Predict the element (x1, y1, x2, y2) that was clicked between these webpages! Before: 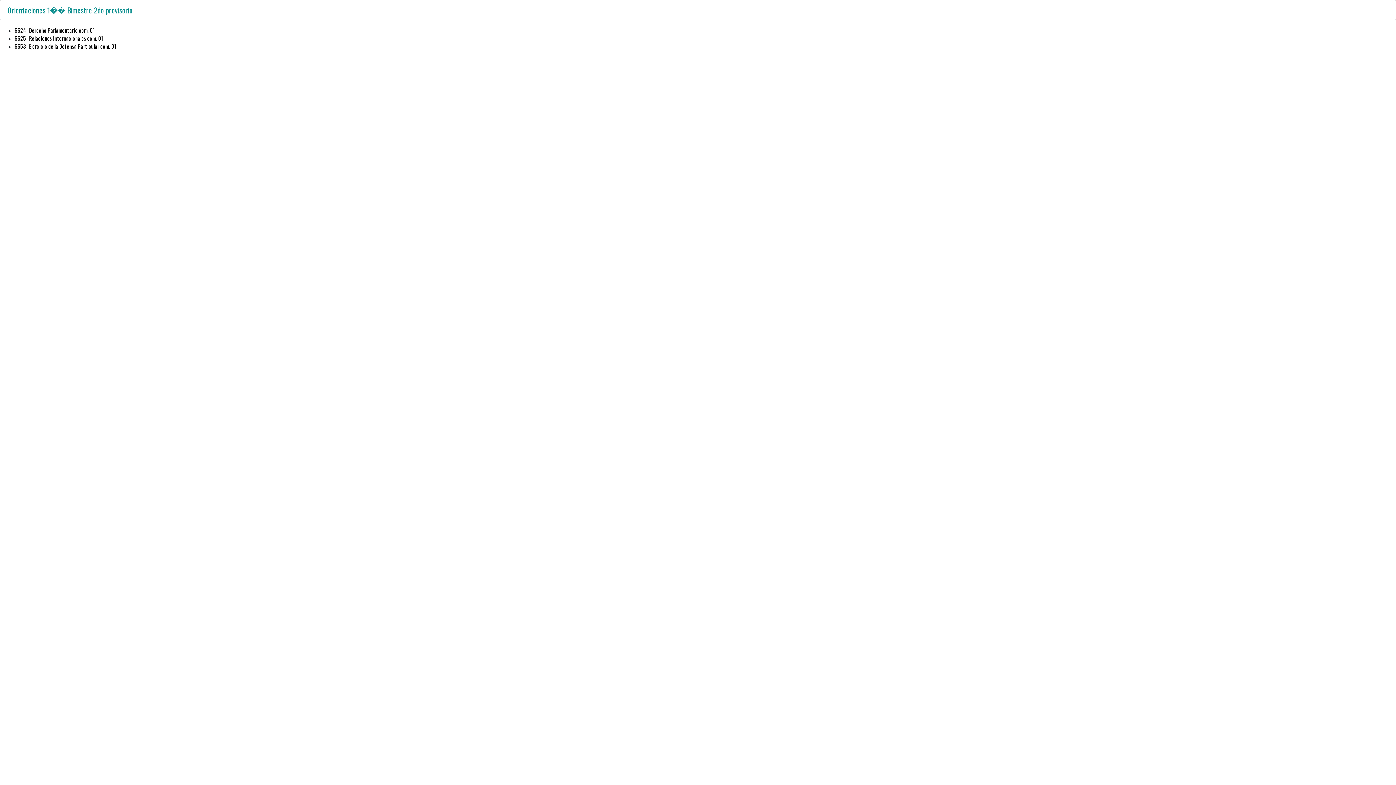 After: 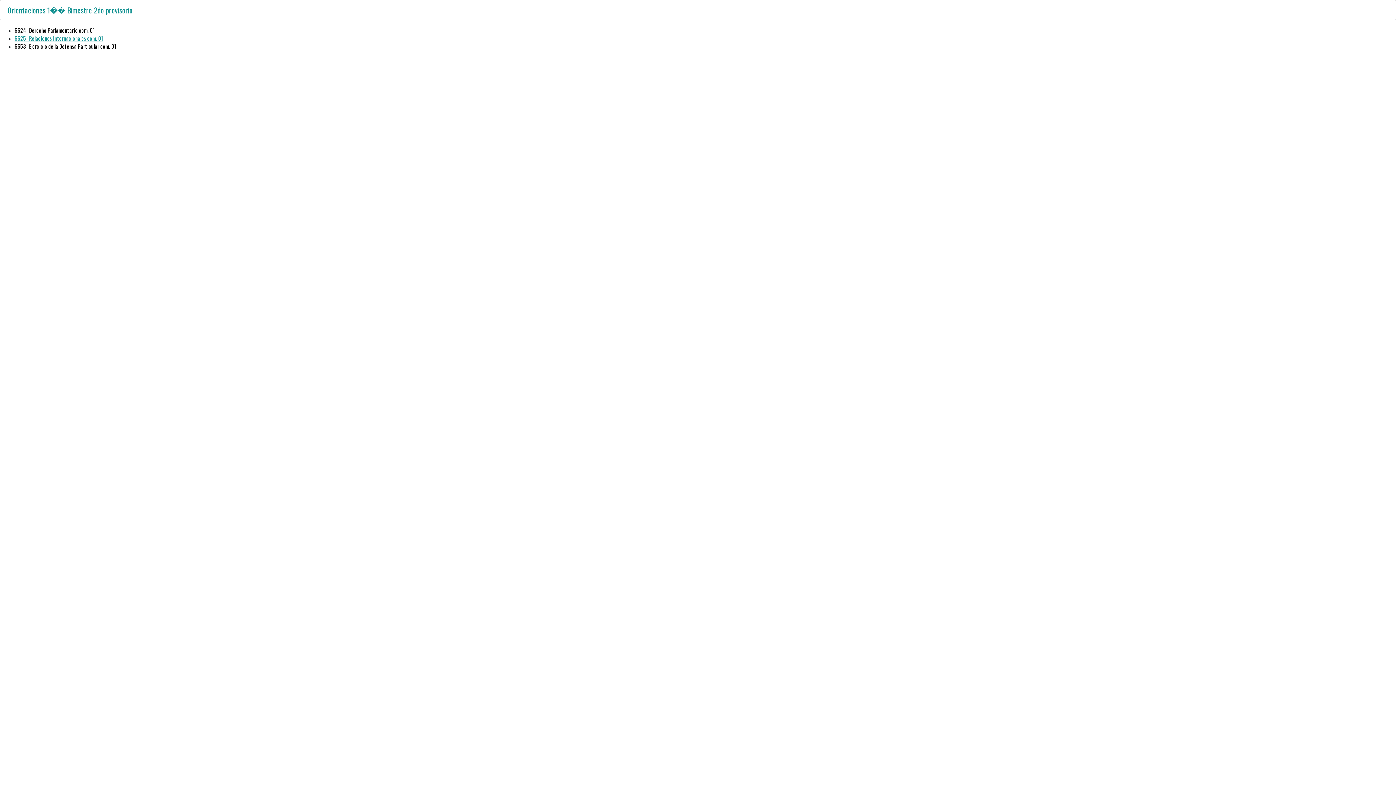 Action: label: 6625- Relaciones Internacionales com. 01 bbox: (14, 34, 103, 42)